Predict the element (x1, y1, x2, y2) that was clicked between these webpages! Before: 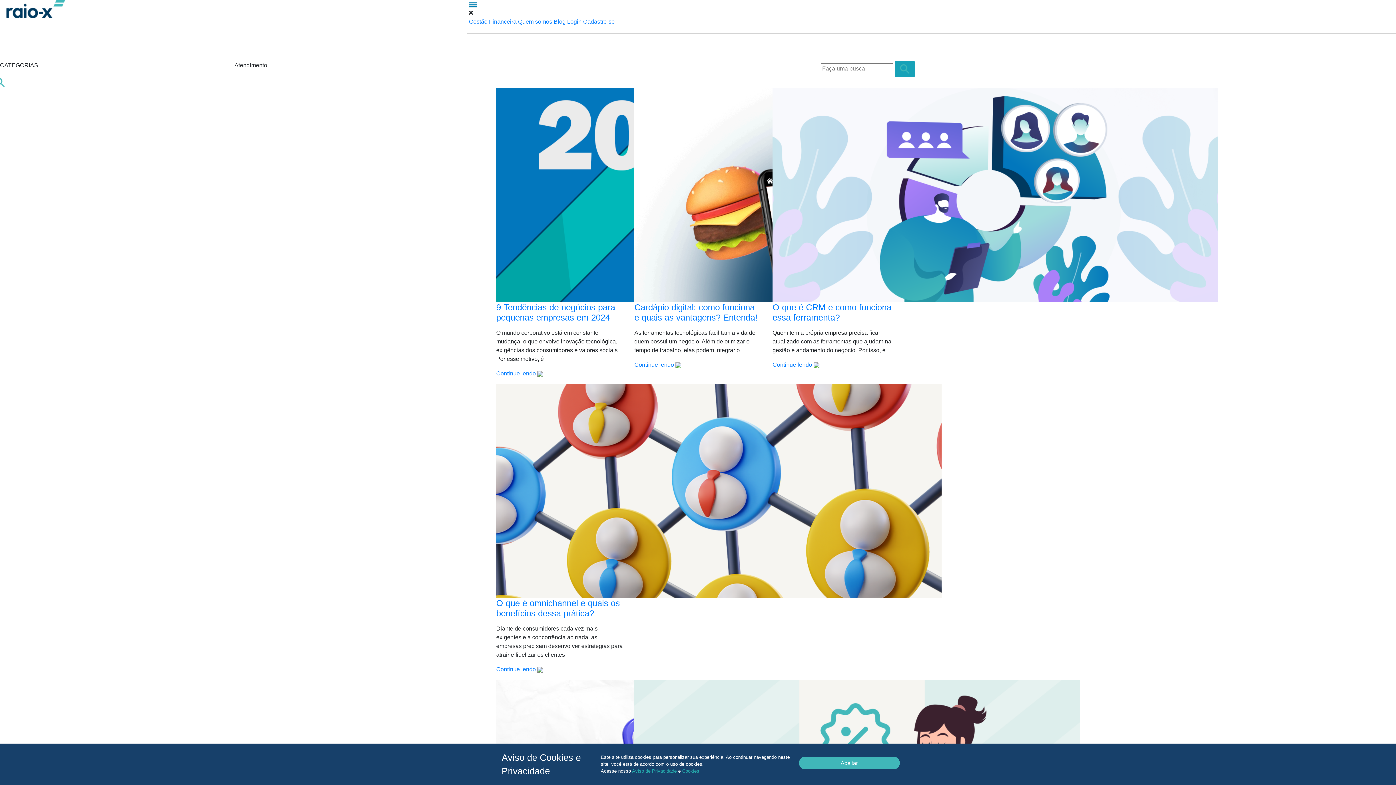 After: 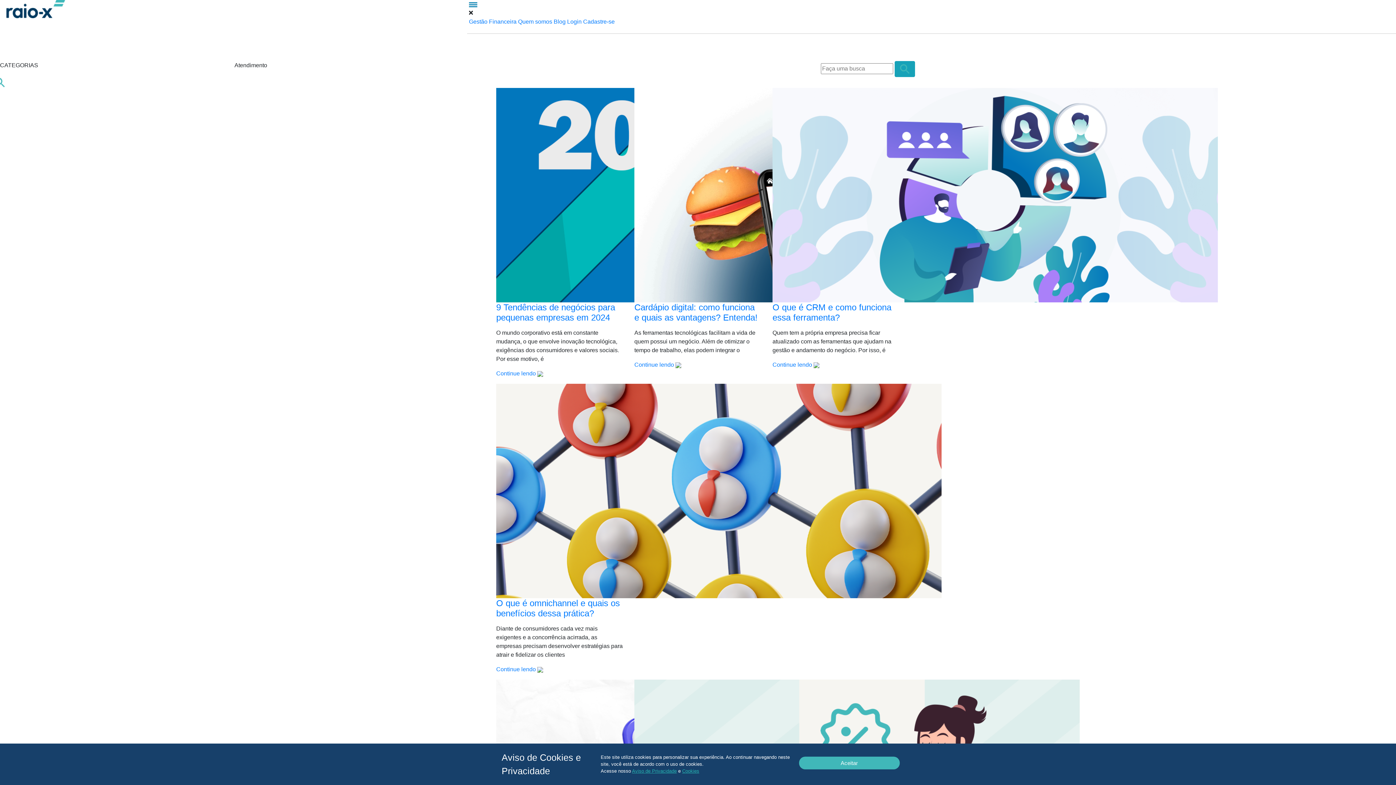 Action: bbox: (469, 46, 542, 52)